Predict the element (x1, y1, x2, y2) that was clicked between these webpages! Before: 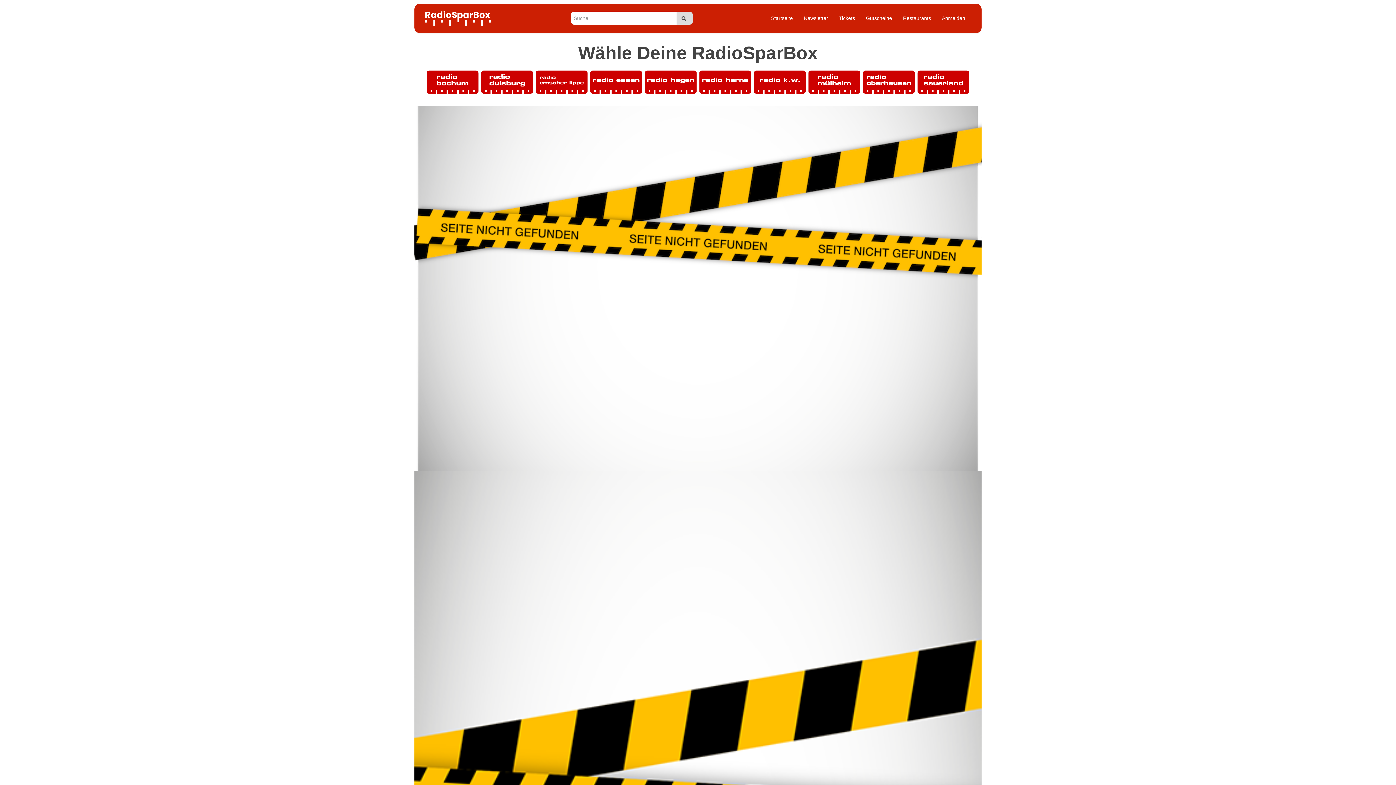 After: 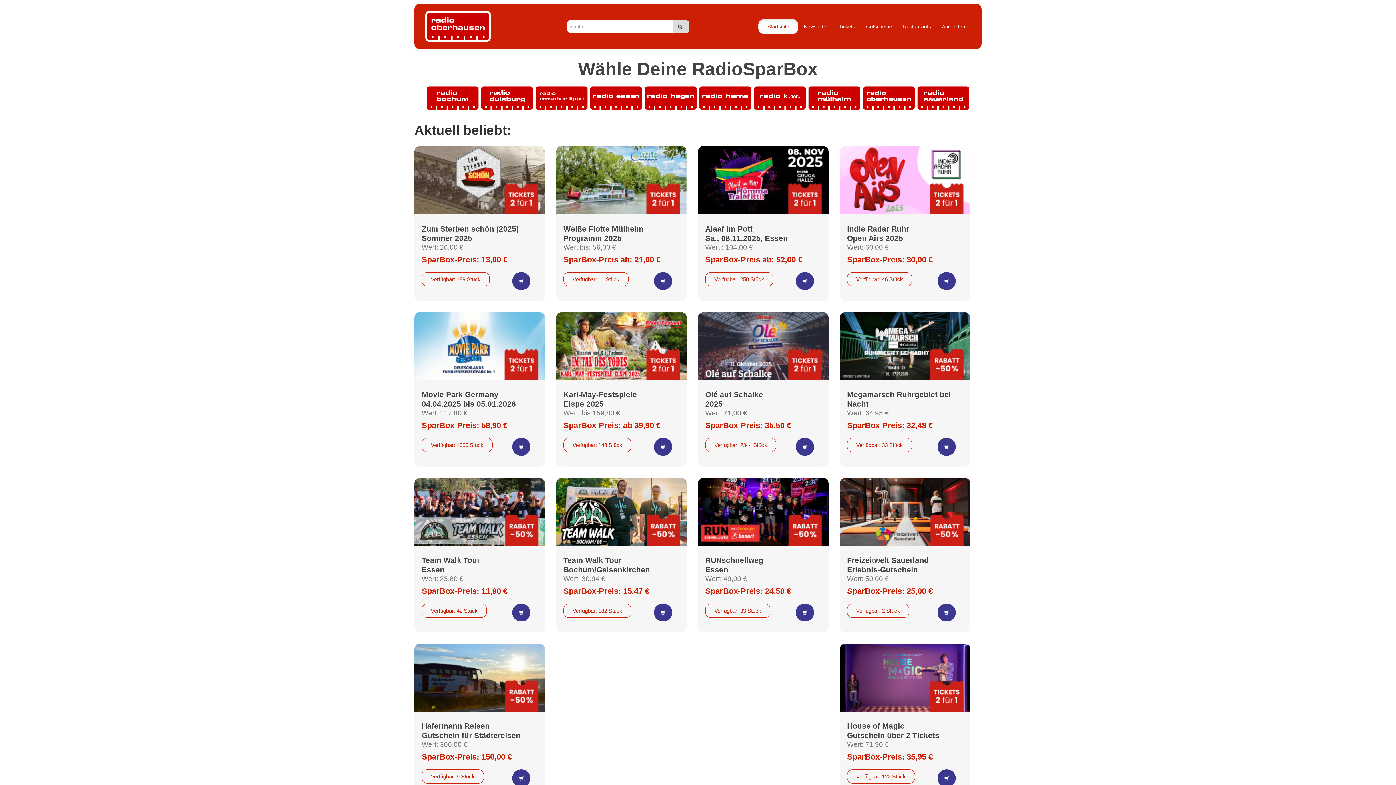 Action: bbox: (861, 69, 916, 94)